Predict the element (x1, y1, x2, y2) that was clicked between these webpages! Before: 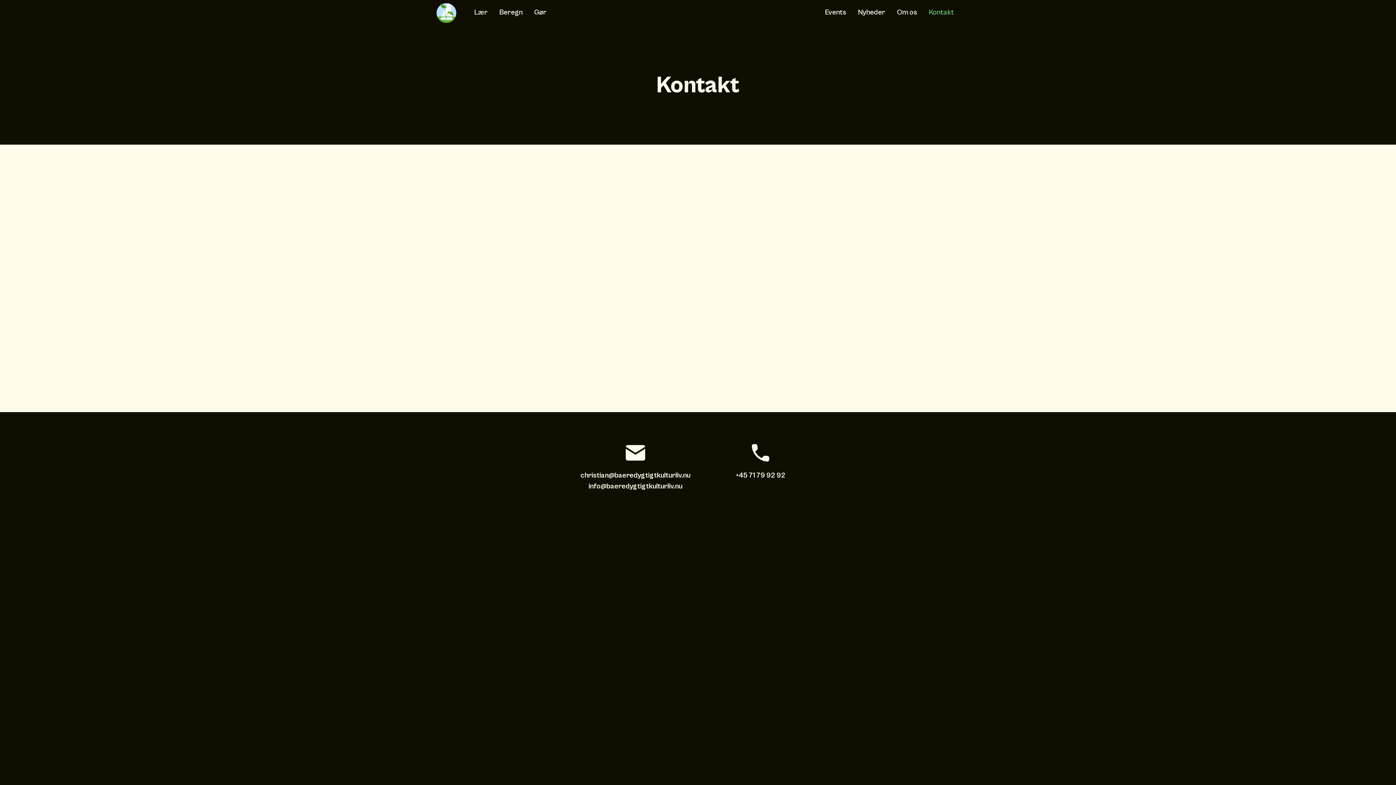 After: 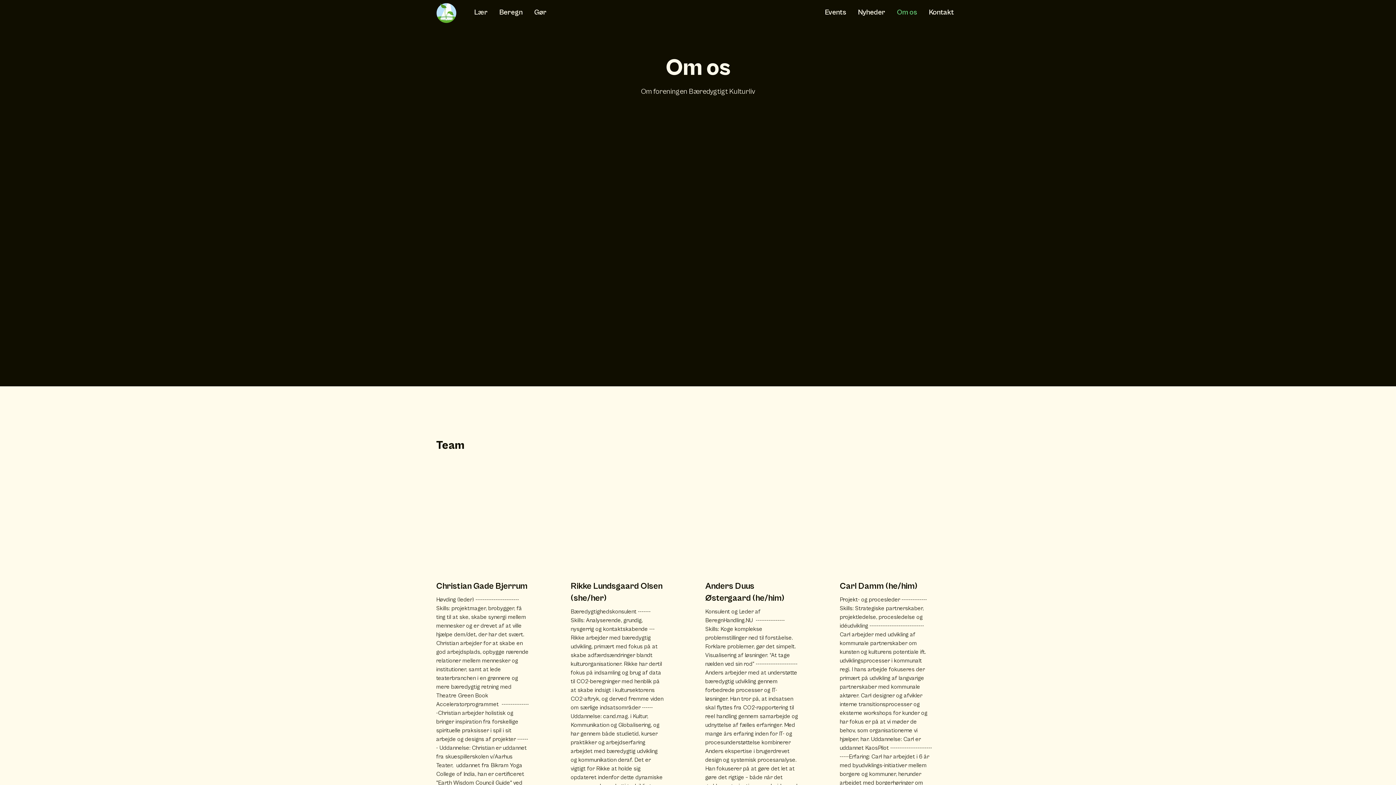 Action: label: Om os bbox: (891, 3, 923, 23)